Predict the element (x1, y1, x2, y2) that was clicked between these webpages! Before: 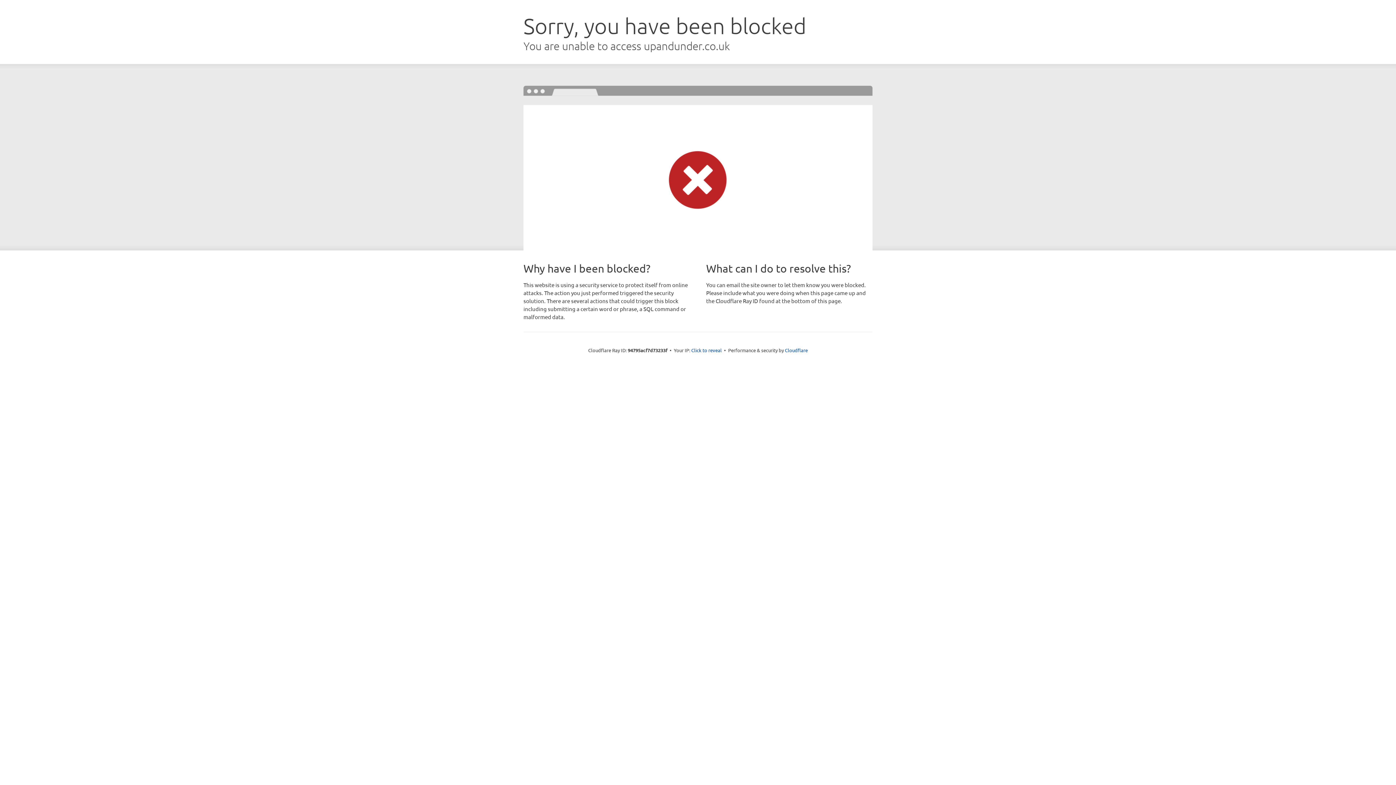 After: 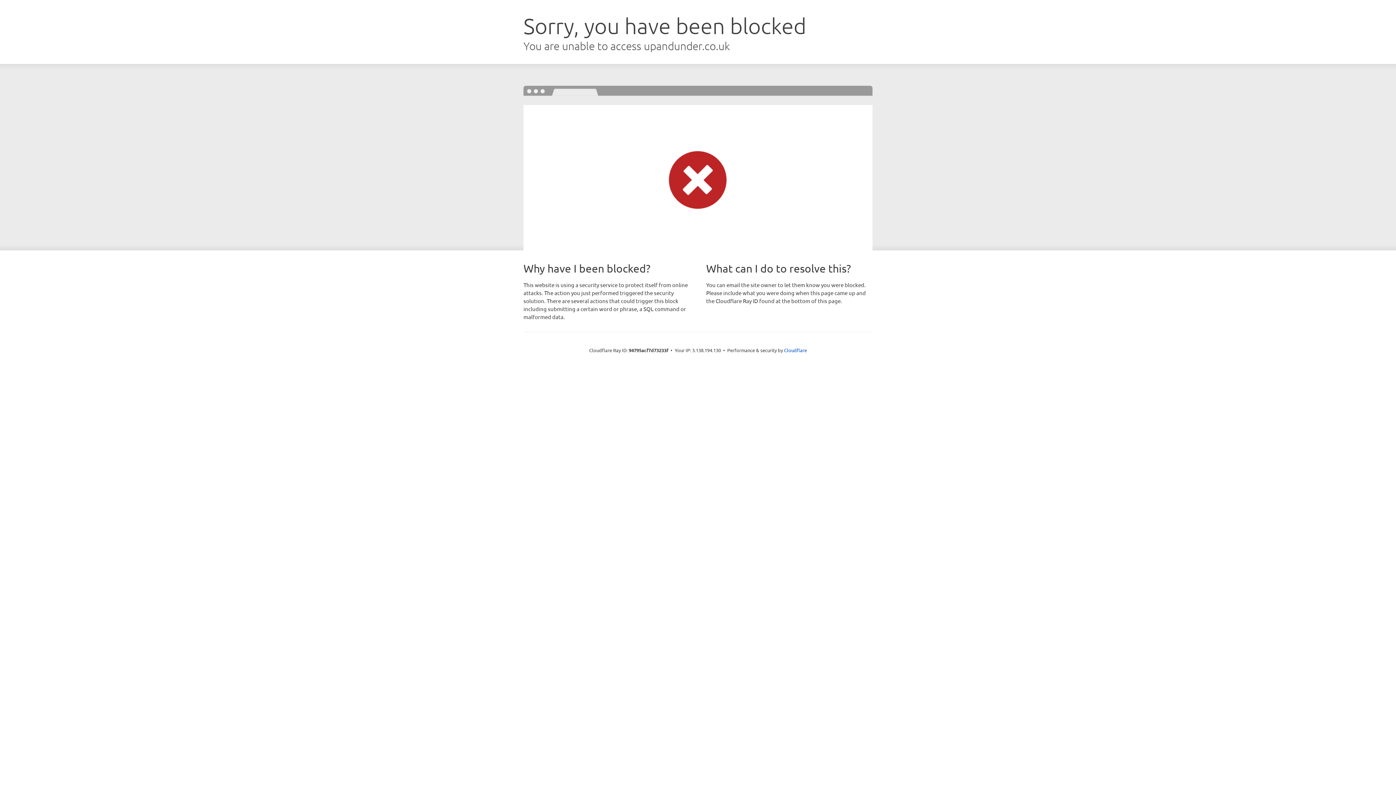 Action: bbox: (691, 346, 722, 353) label: Click to reveal